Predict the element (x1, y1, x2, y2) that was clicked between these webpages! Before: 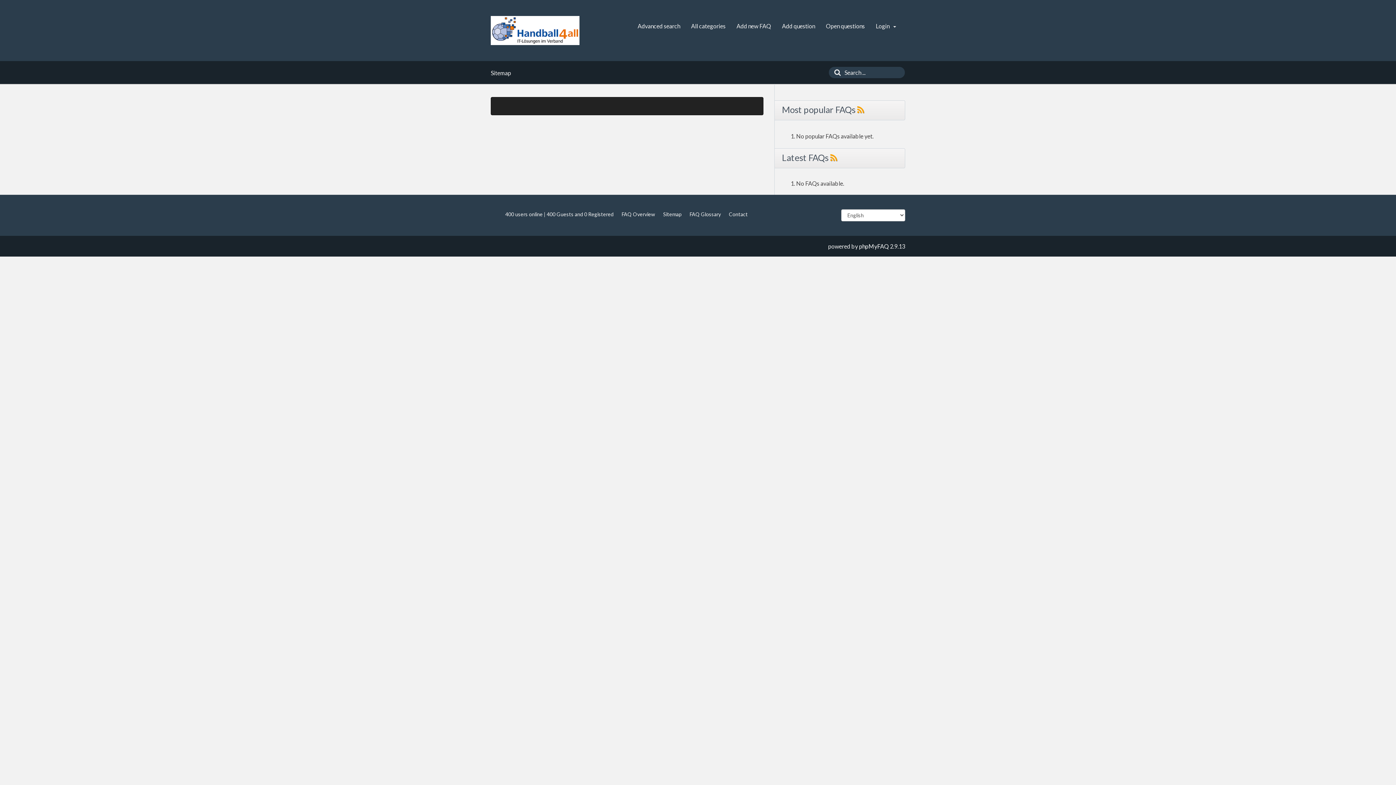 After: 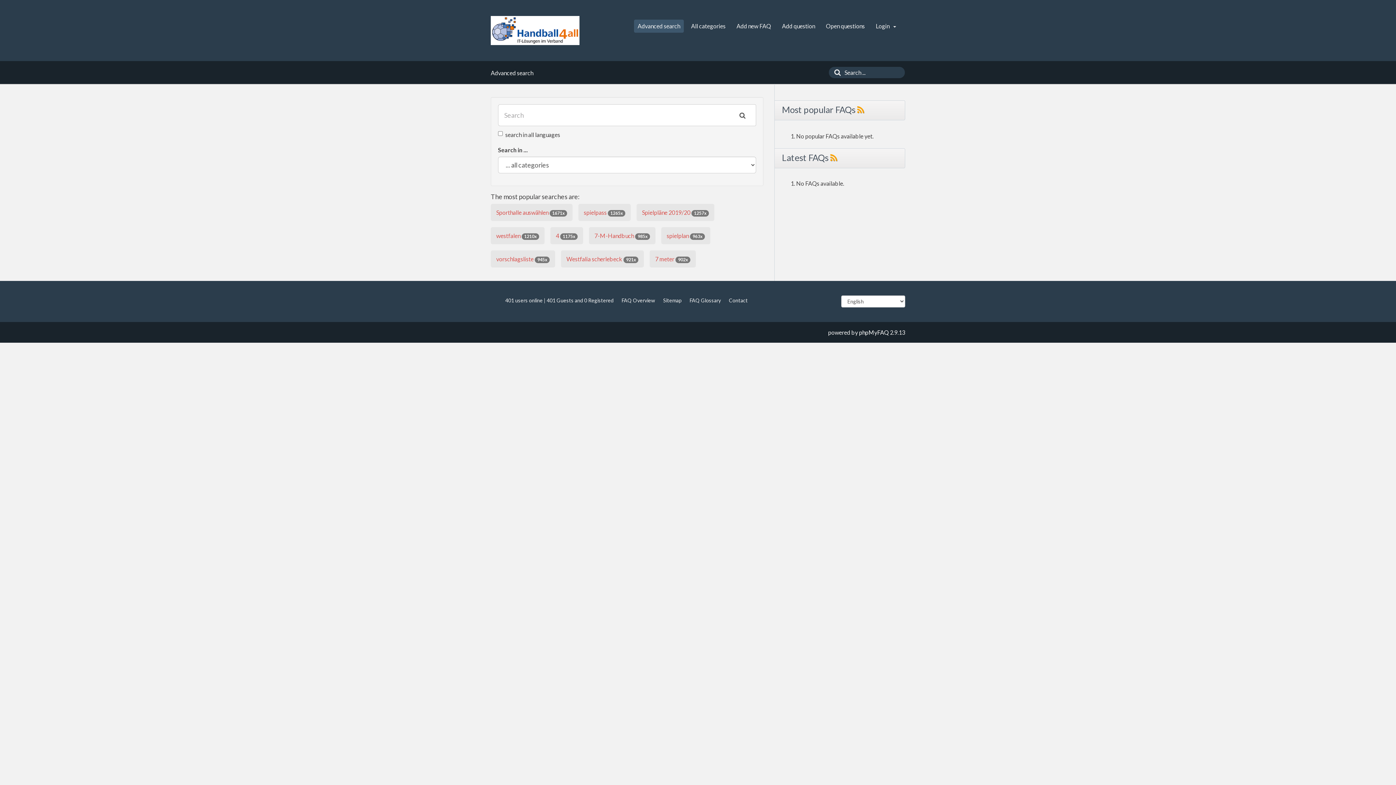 Action: bbox: (634, 19, 684, 32) label: Advanced search